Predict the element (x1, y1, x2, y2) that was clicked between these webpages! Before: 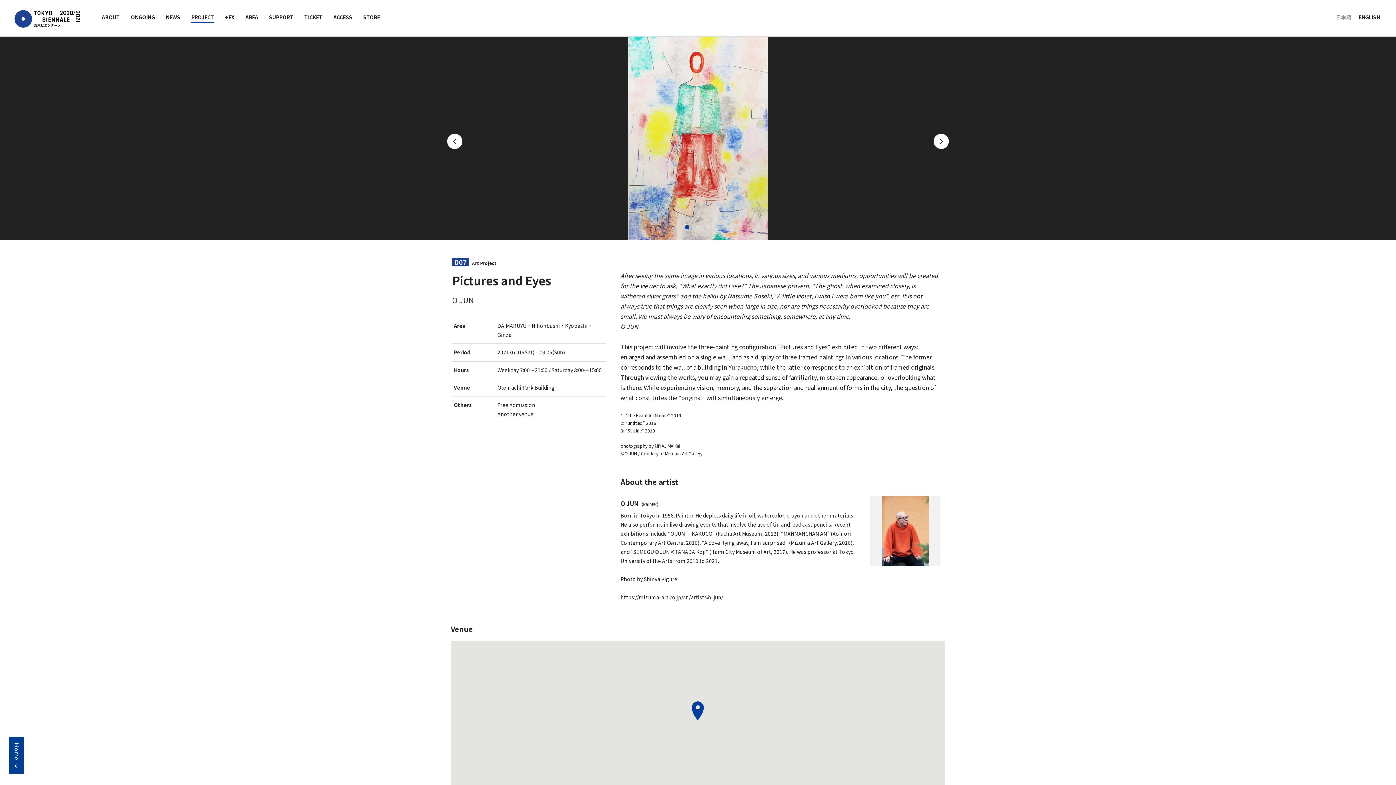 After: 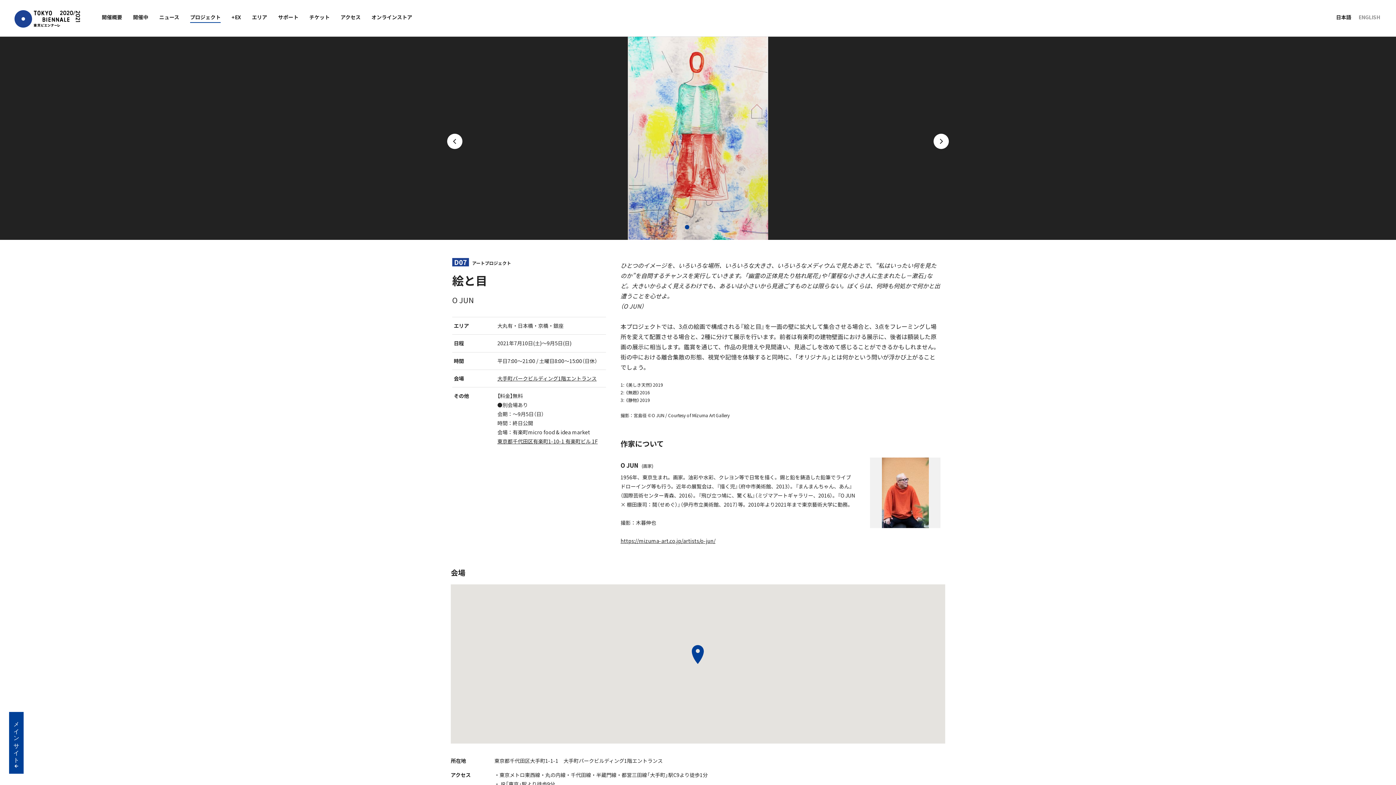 Action: label: 日本語 bbox: (1336, 13, 1351, 20)